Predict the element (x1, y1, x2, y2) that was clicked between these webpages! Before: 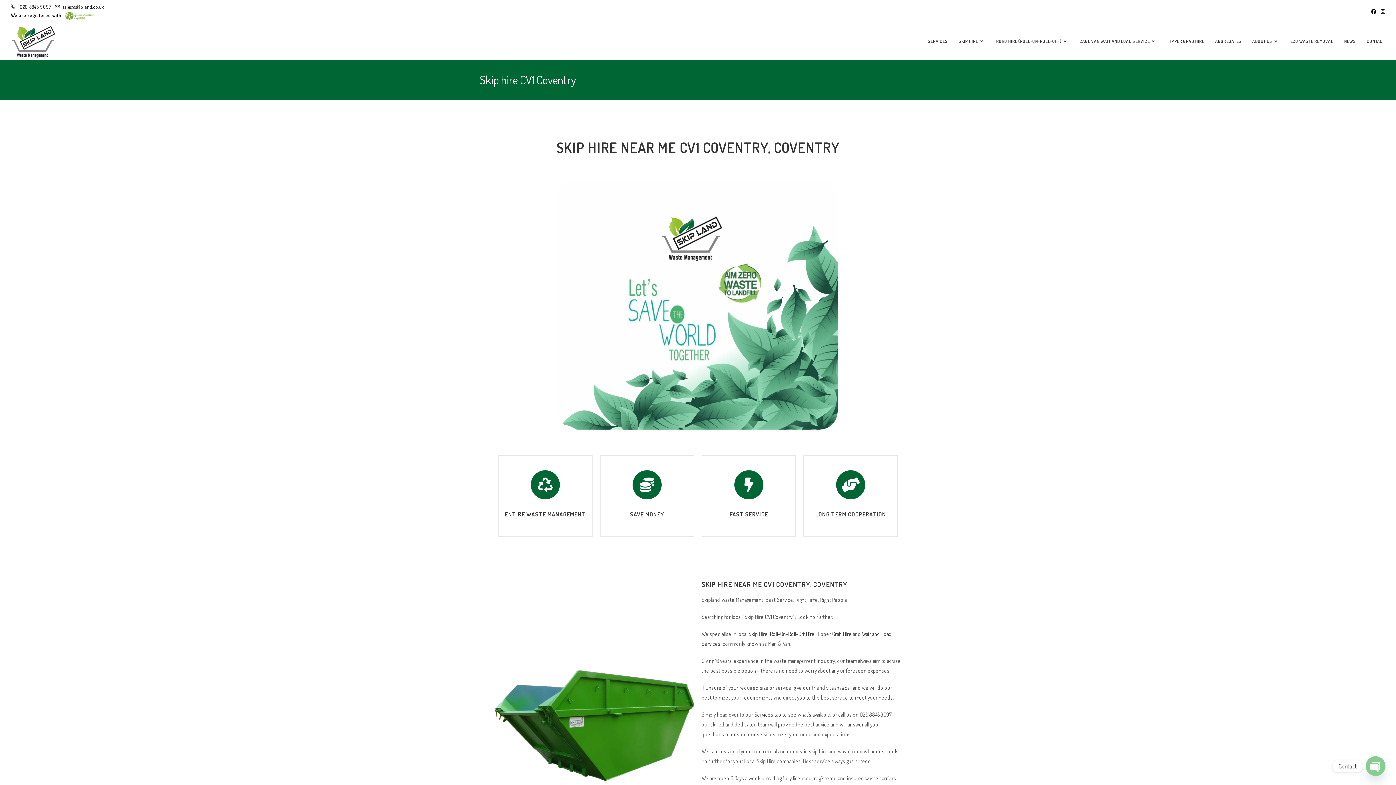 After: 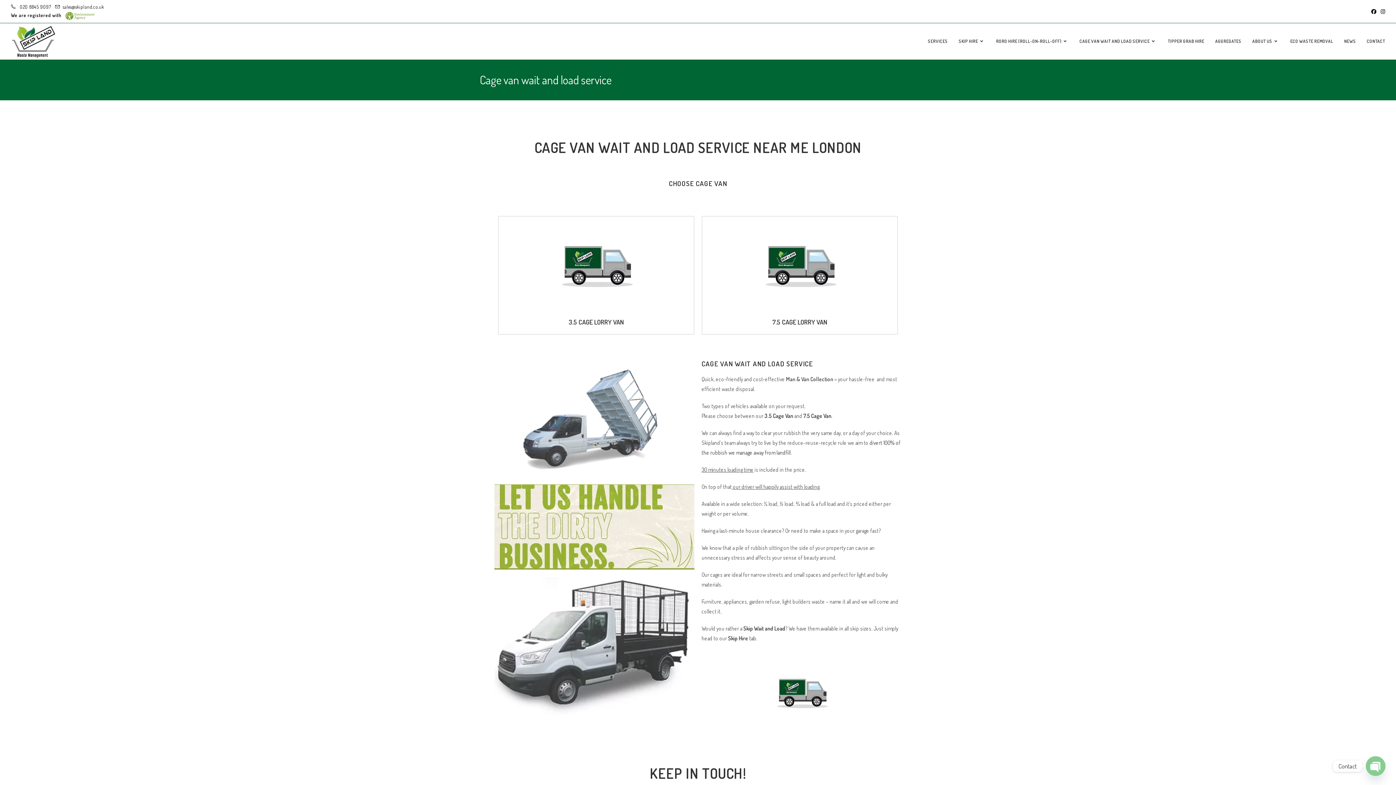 Action: label: CAGE VAN WAIT AND LOAD SERVICE bbox: (1074, 23, 1162, 59)